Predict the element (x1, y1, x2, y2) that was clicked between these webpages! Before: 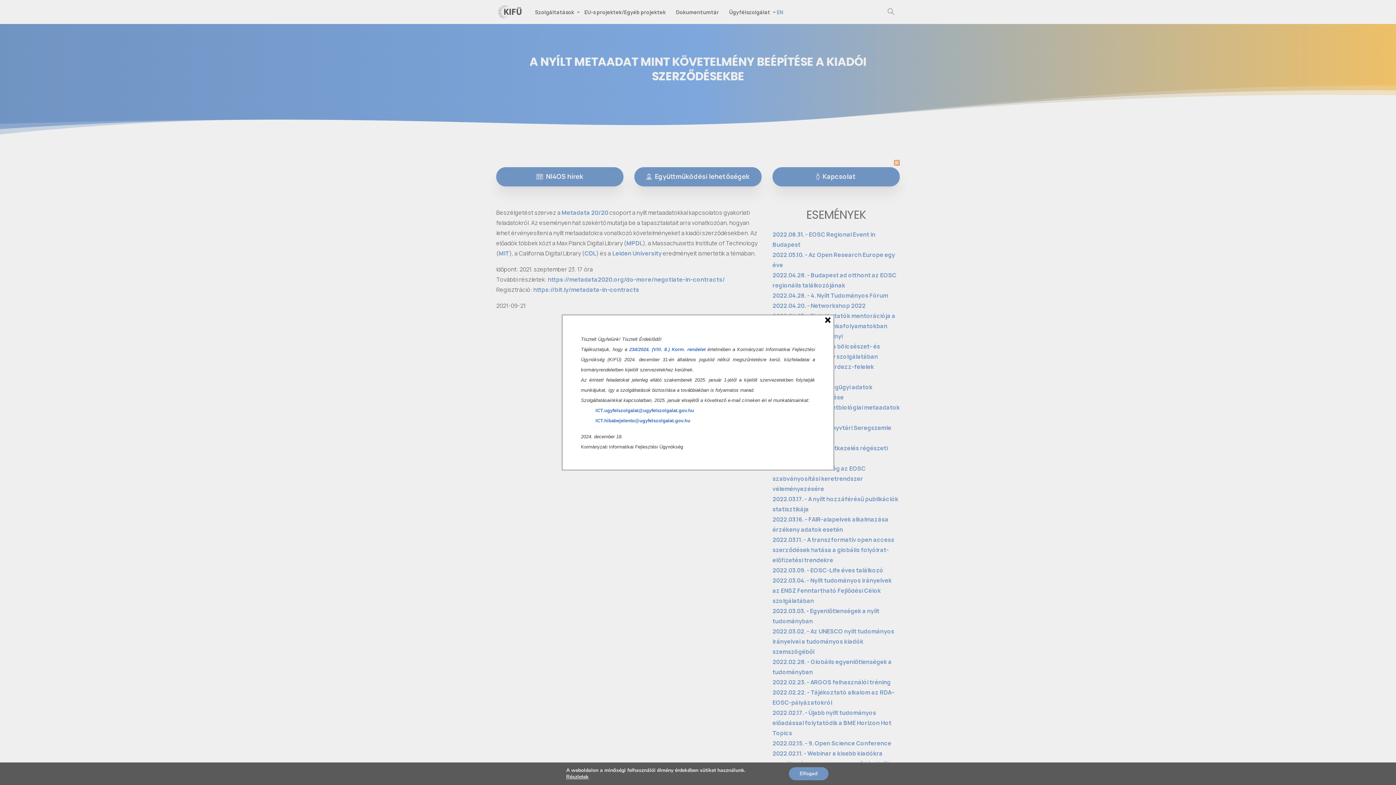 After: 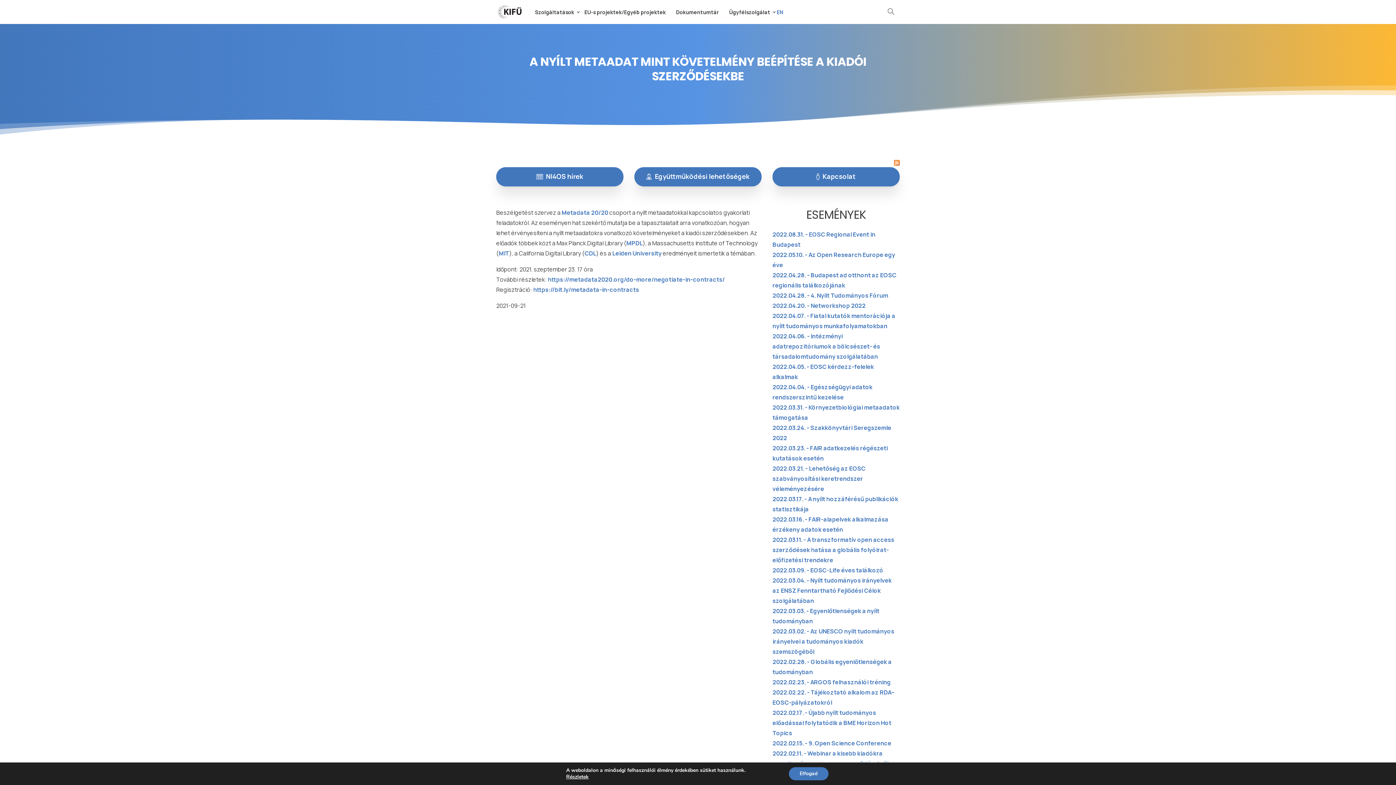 Action: label: × bbox: (824, 316, 831, 323)